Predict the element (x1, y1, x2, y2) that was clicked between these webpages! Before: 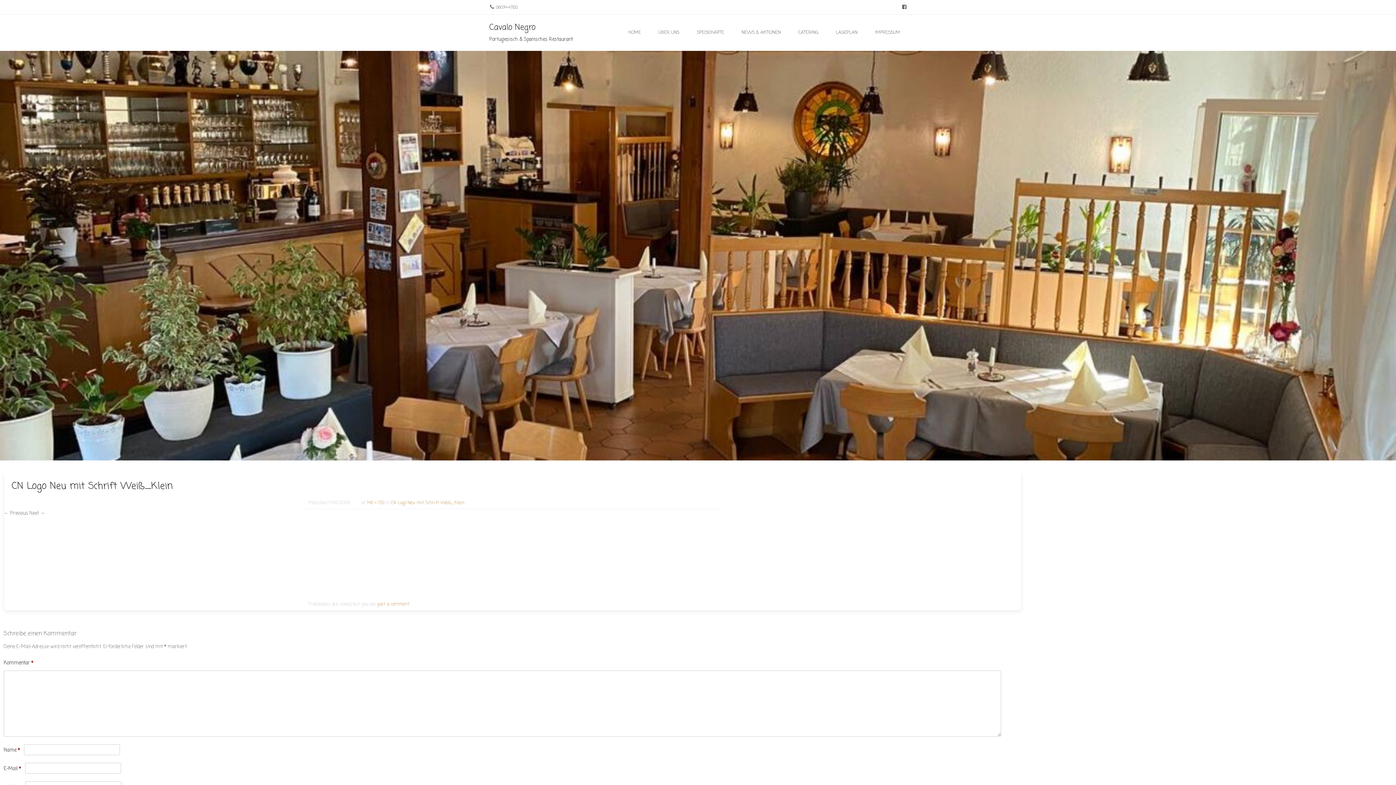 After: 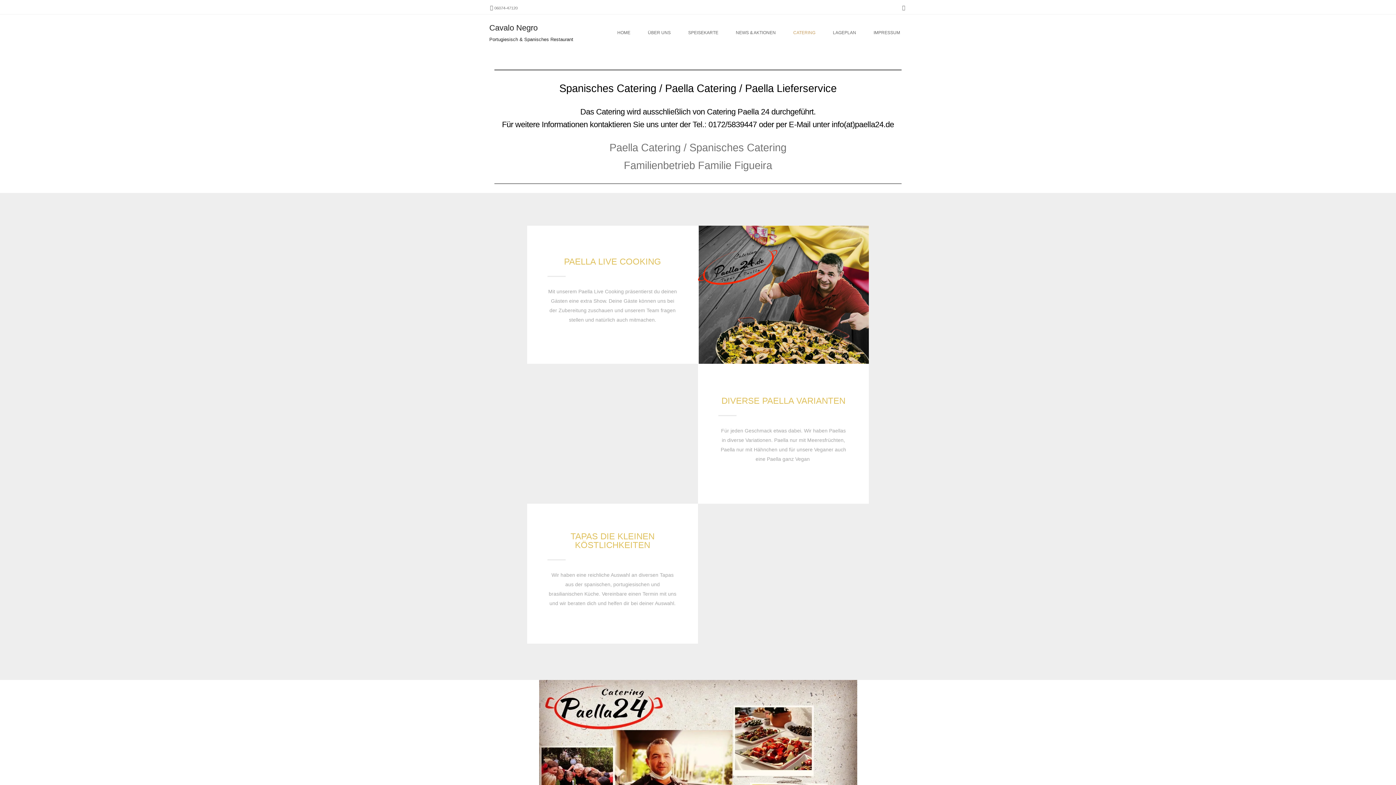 Action: bbox: (789, 14, 827, 50) label: CATERING